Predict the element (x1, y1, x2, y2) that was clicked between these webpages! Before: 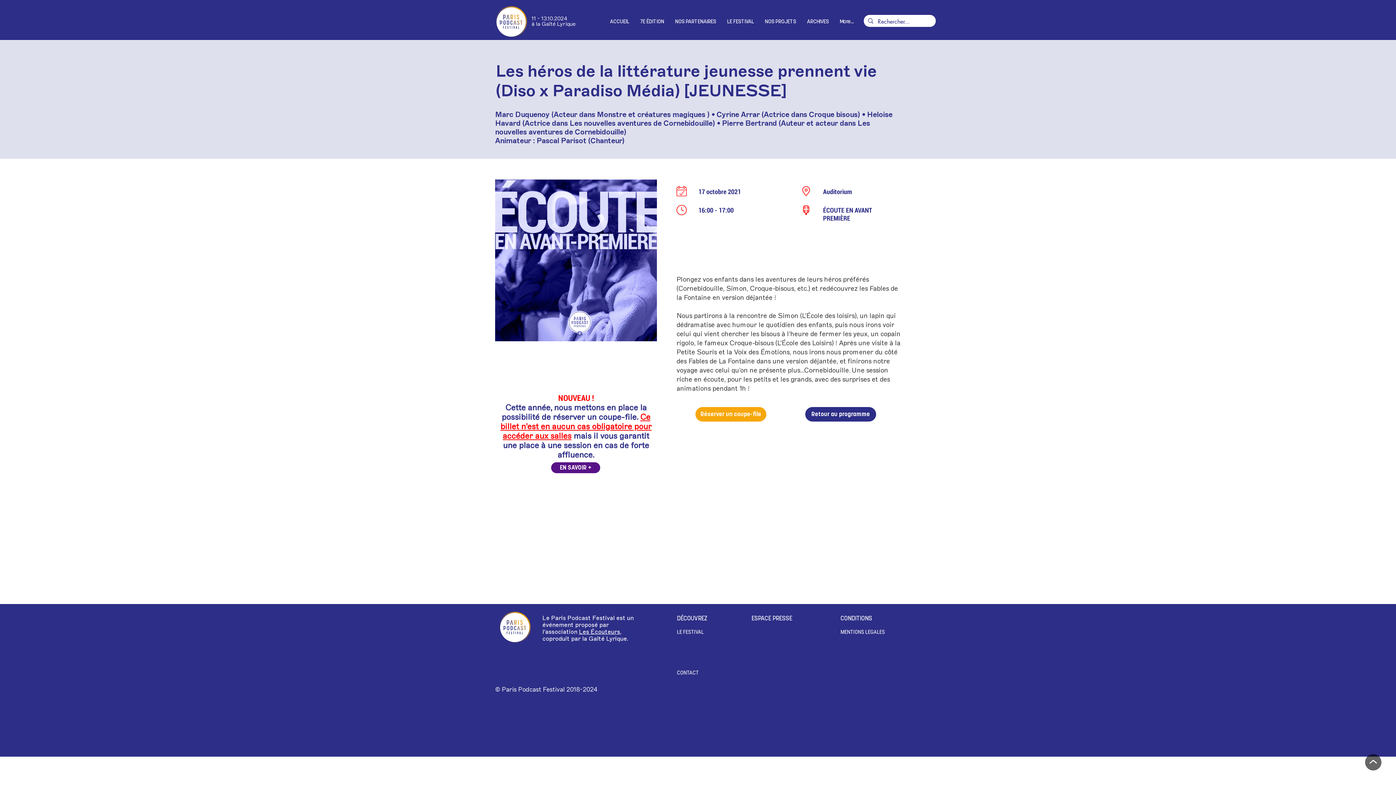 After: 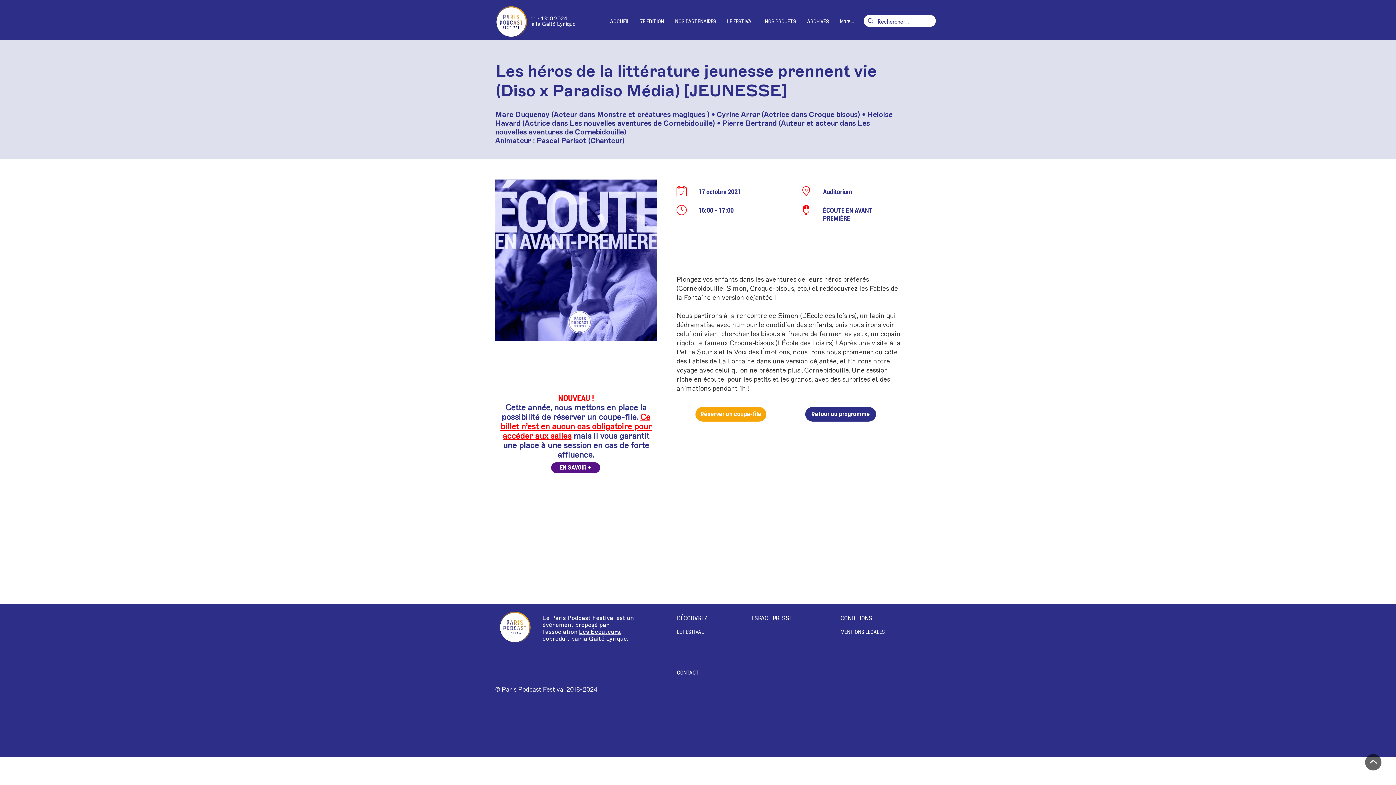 Action: bbox: (801, 13, 834, 30) label: ARCHIVES